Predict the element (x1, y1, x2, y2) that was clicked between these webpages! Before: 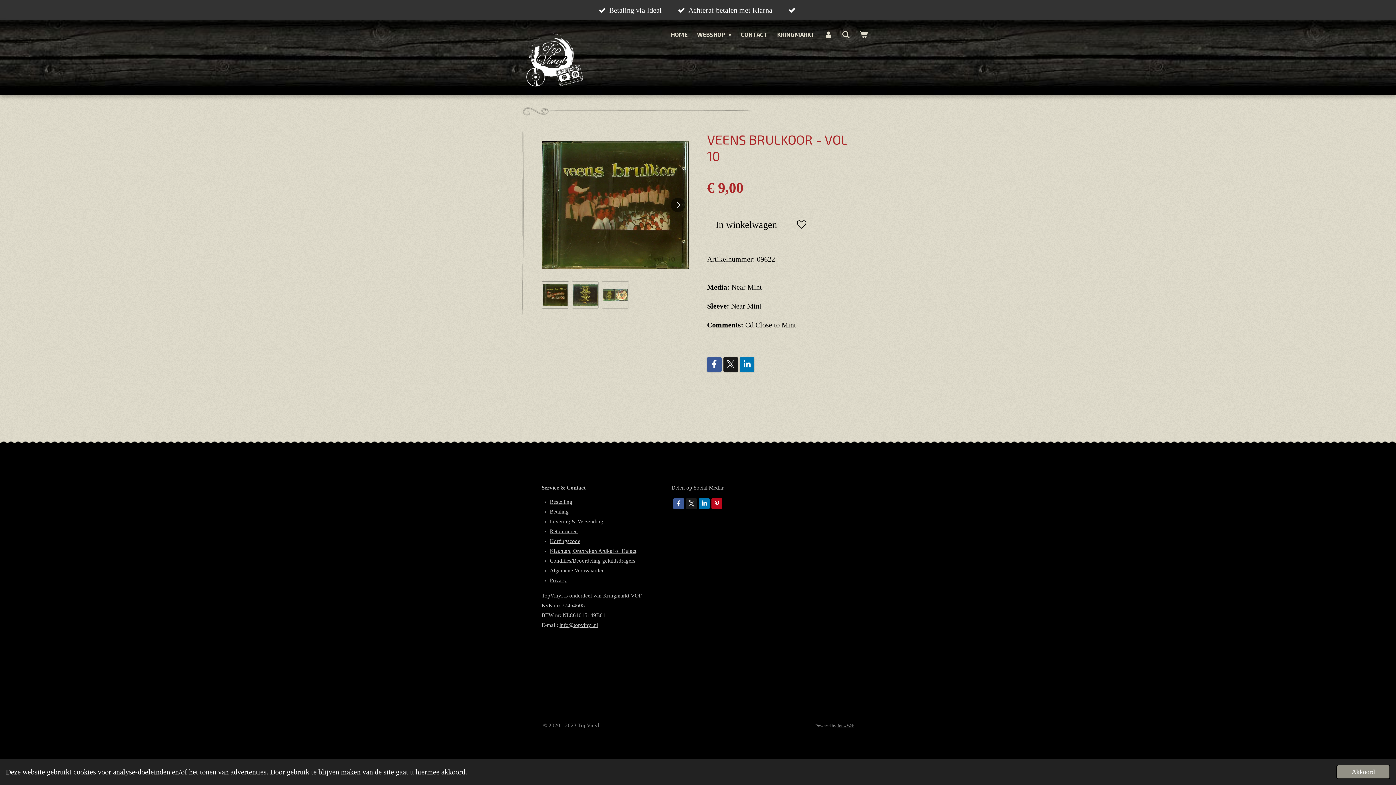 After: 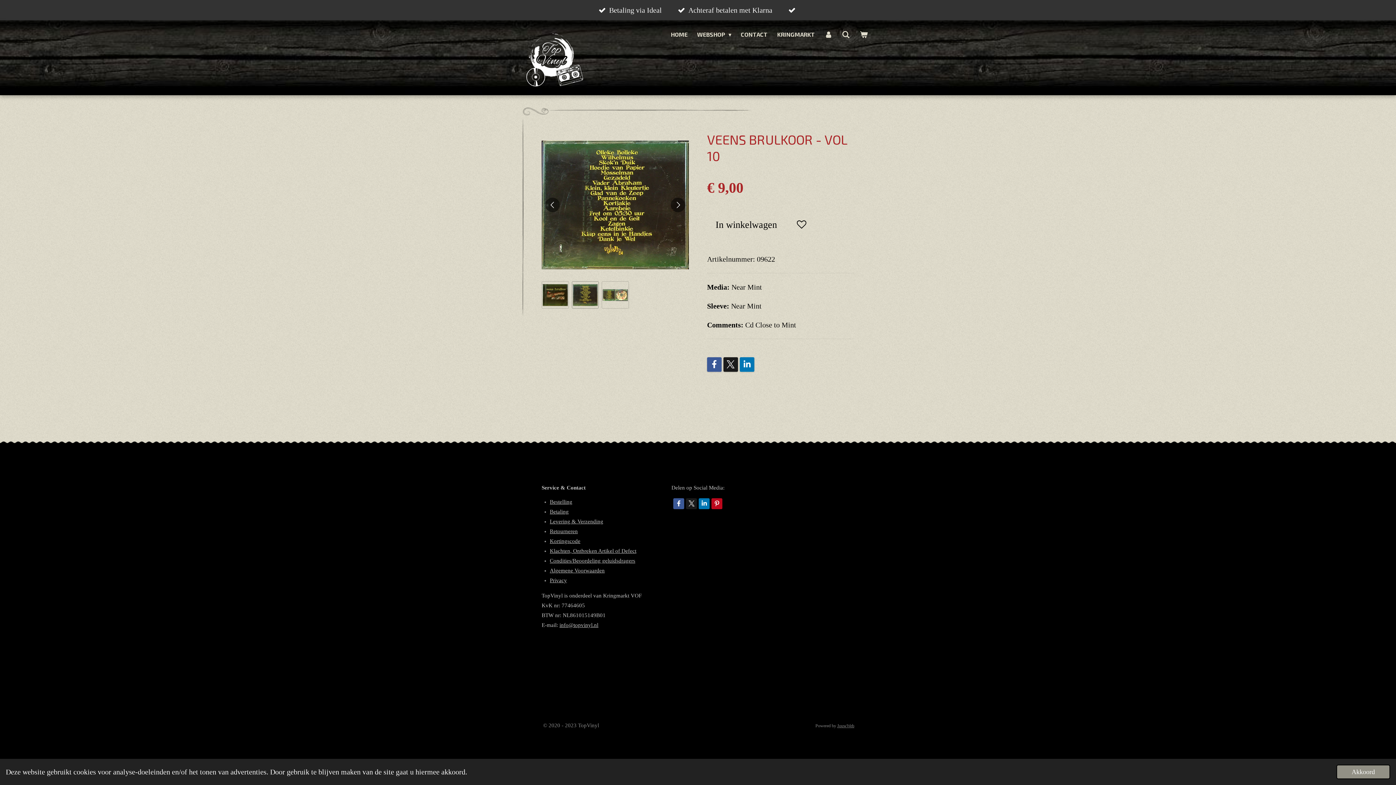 Action: bbox: (571, 281, 598, 308) label: 2 van 3